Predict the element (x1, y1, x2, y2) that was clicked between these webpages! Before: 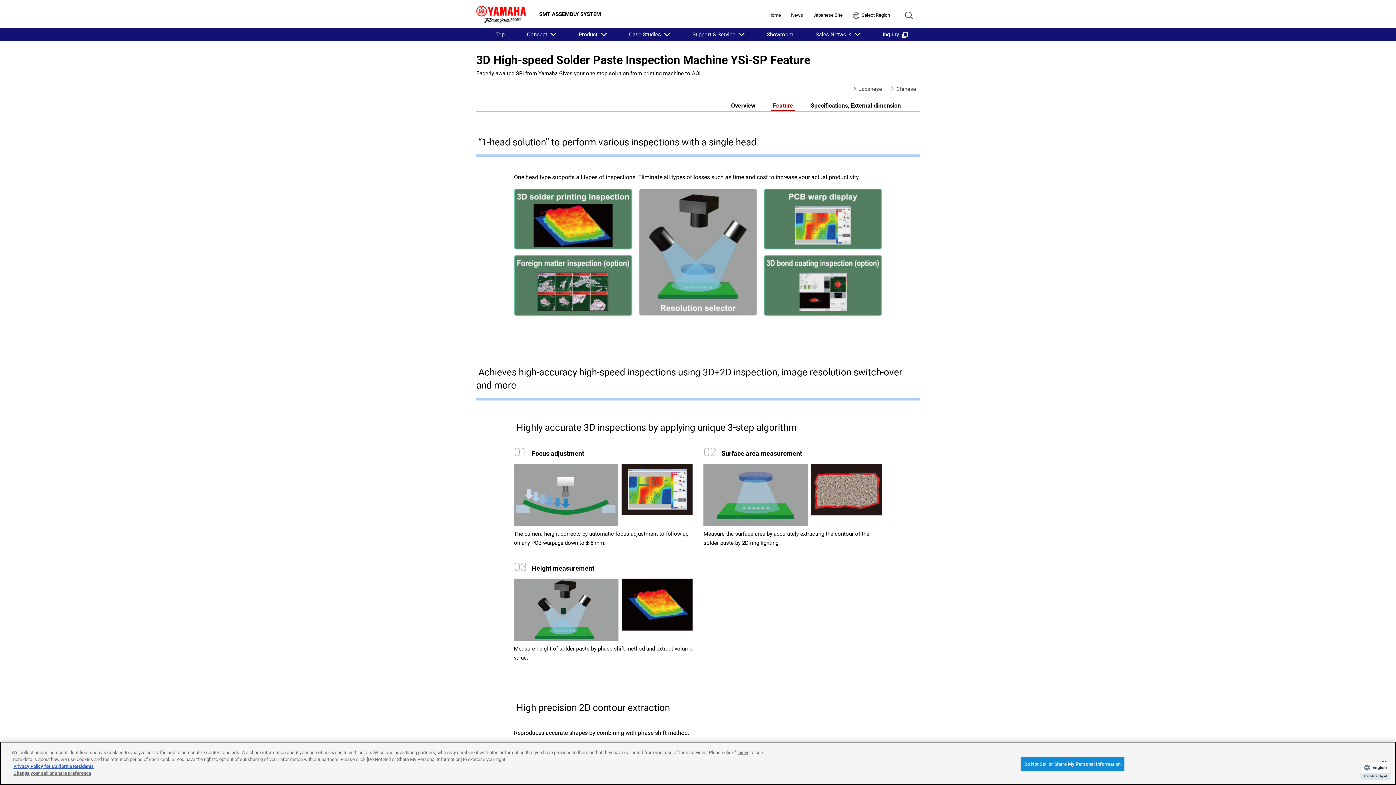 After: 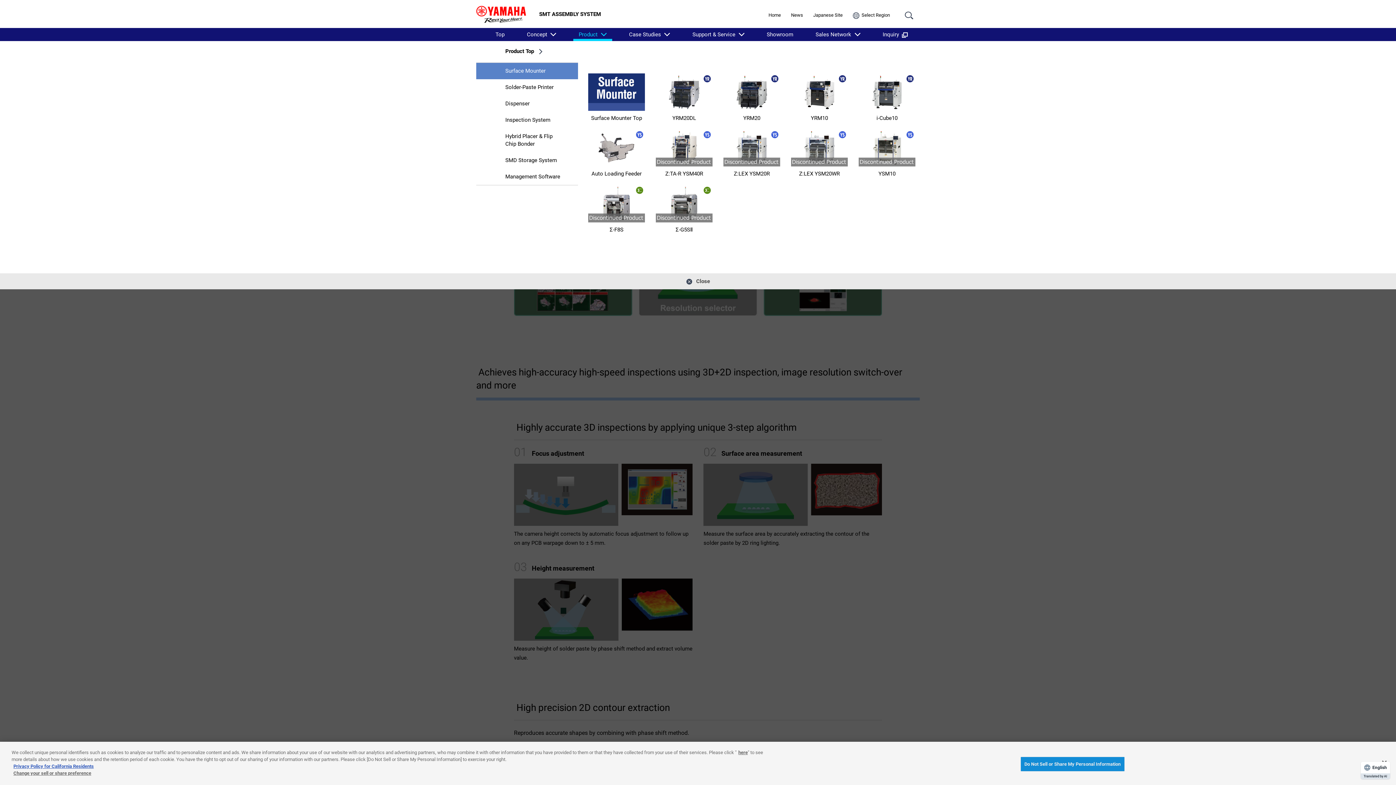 Action: label: Product bbox: (578, 28, 606, 41)